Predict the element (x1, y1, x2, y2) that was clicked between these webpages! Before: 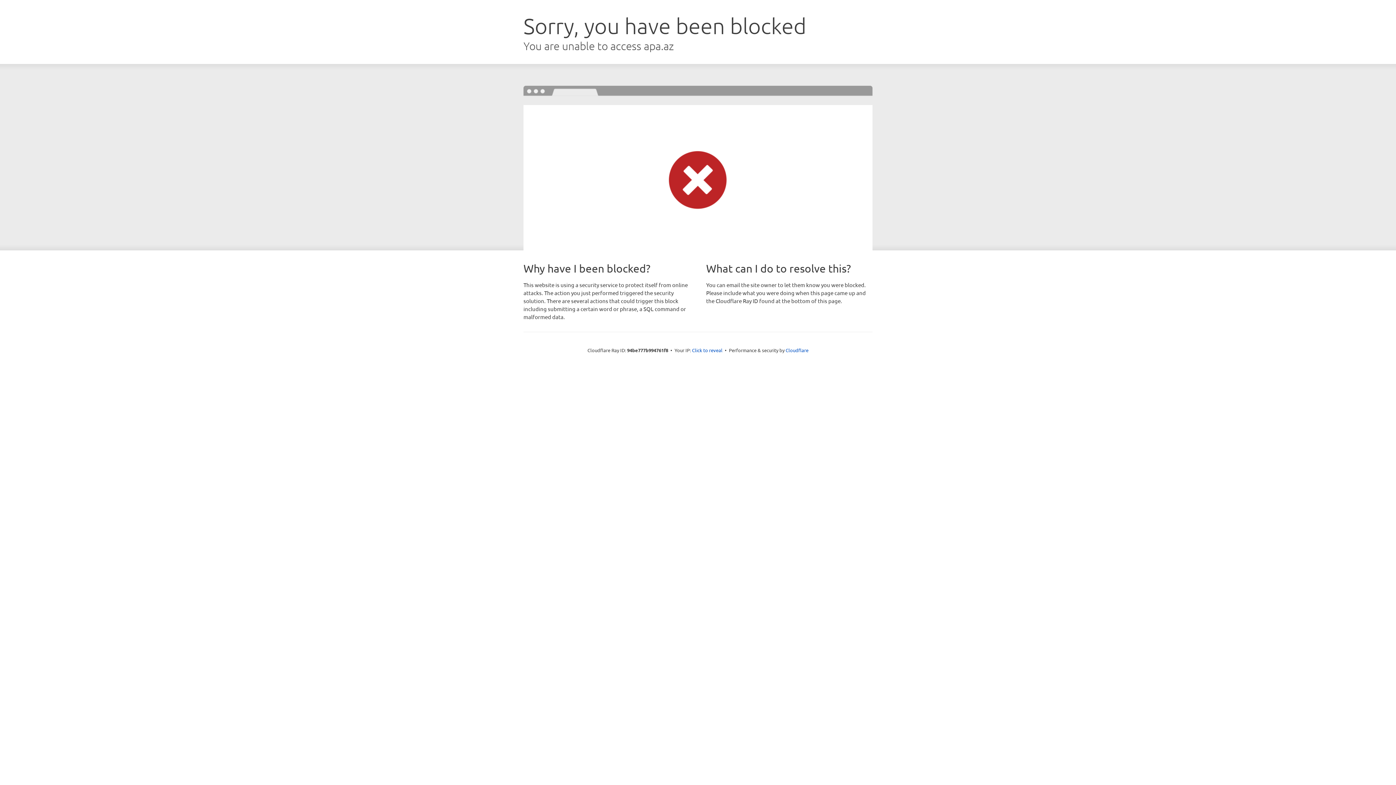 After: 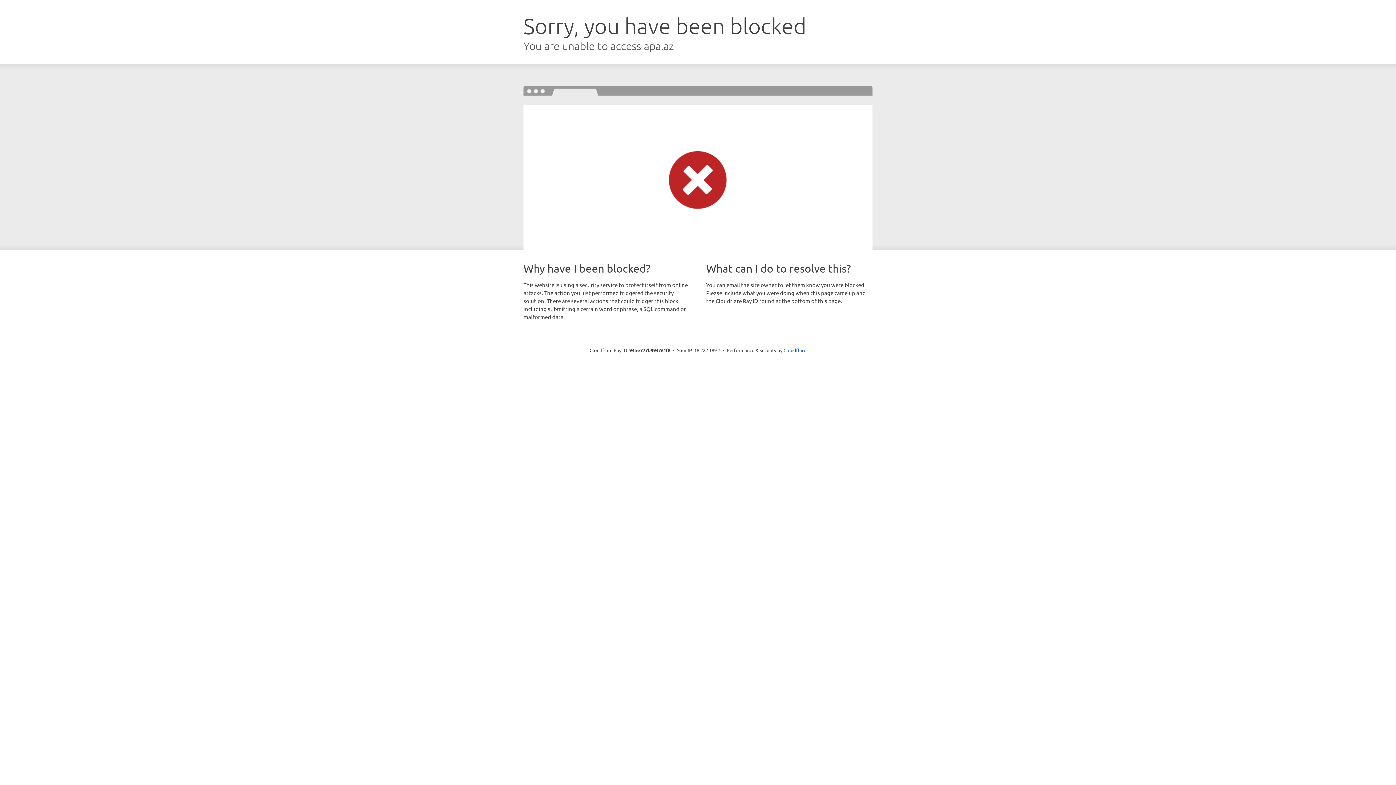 Action: bbox: (692, 346, 722, 353) label: Click to reveal